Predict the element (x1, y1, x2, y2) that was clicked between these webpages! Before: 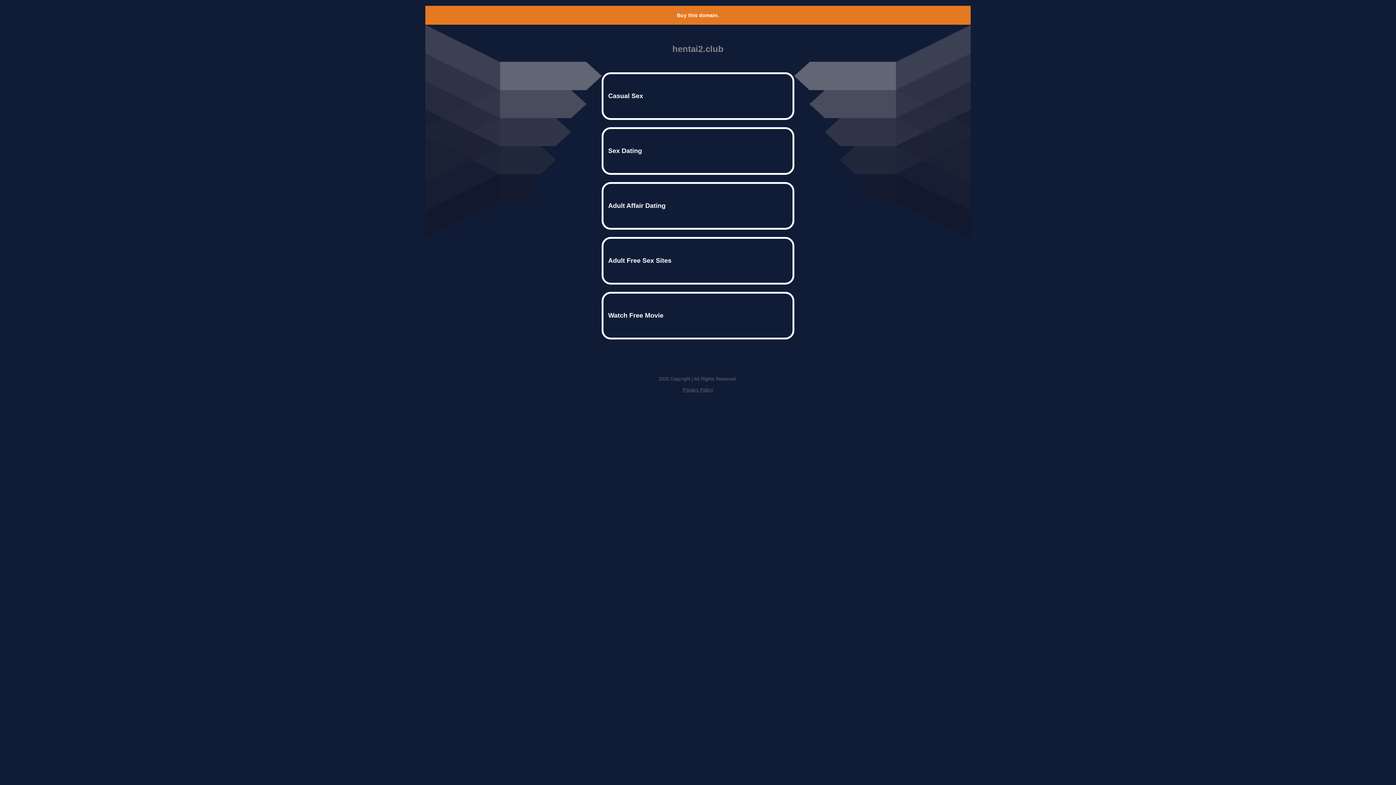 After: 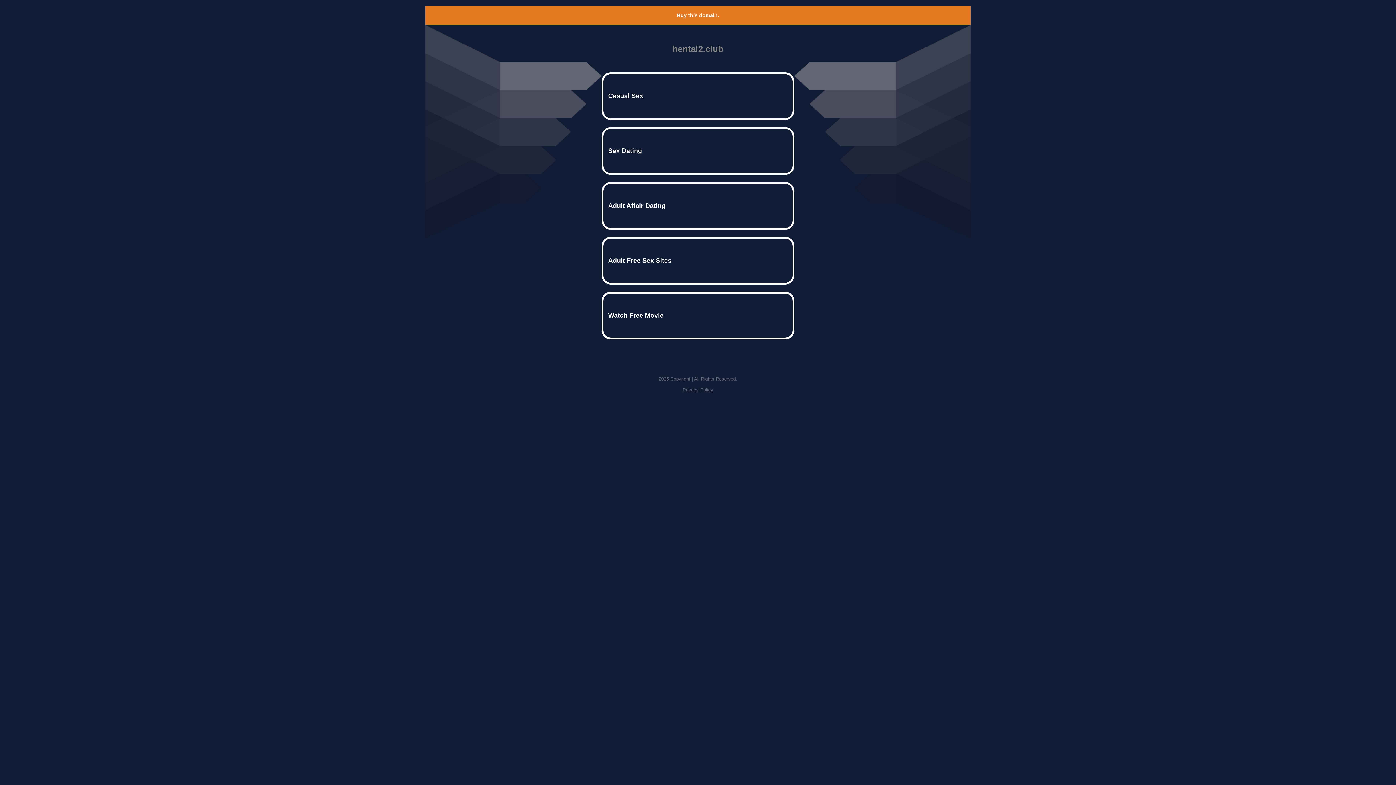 Action: label: Buy this domain. bbox: (677, 12, 719, 18)